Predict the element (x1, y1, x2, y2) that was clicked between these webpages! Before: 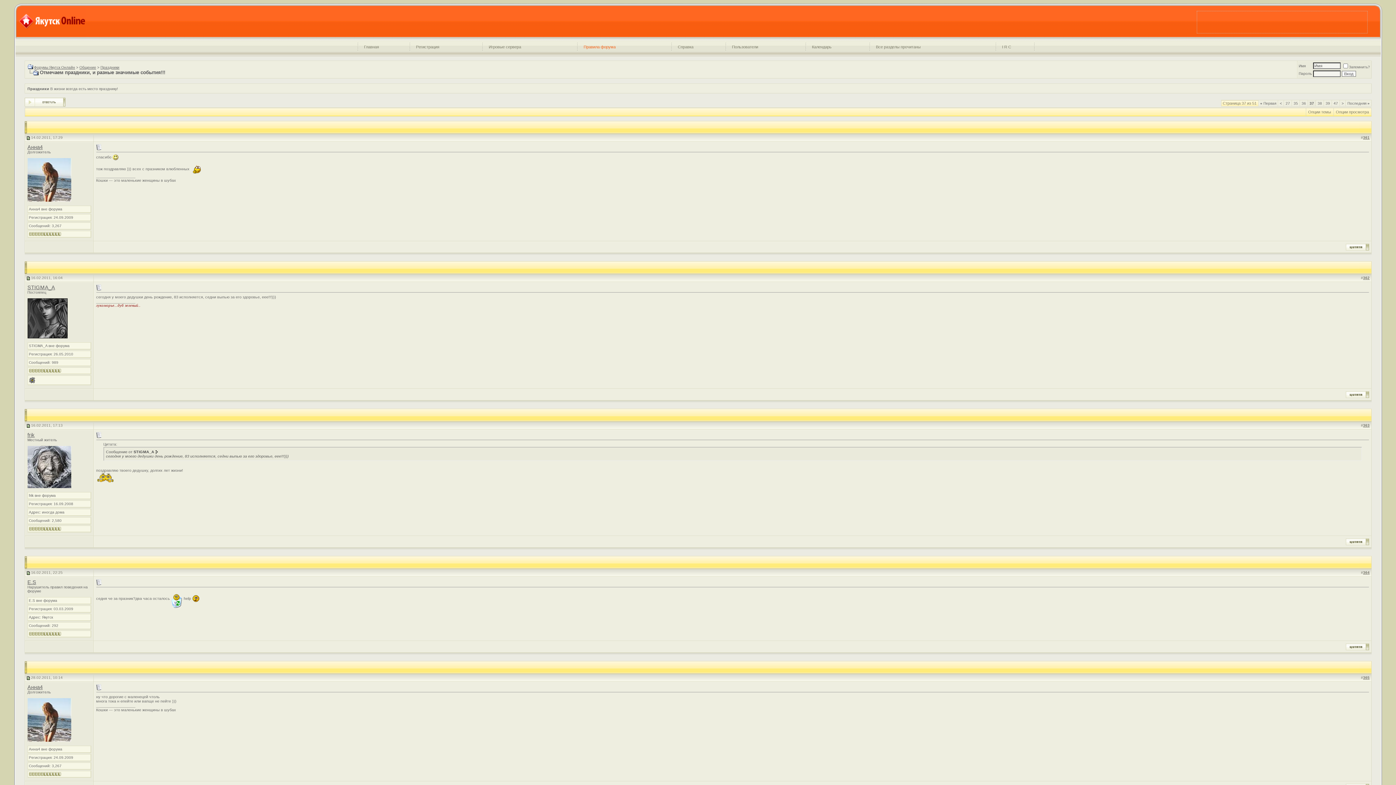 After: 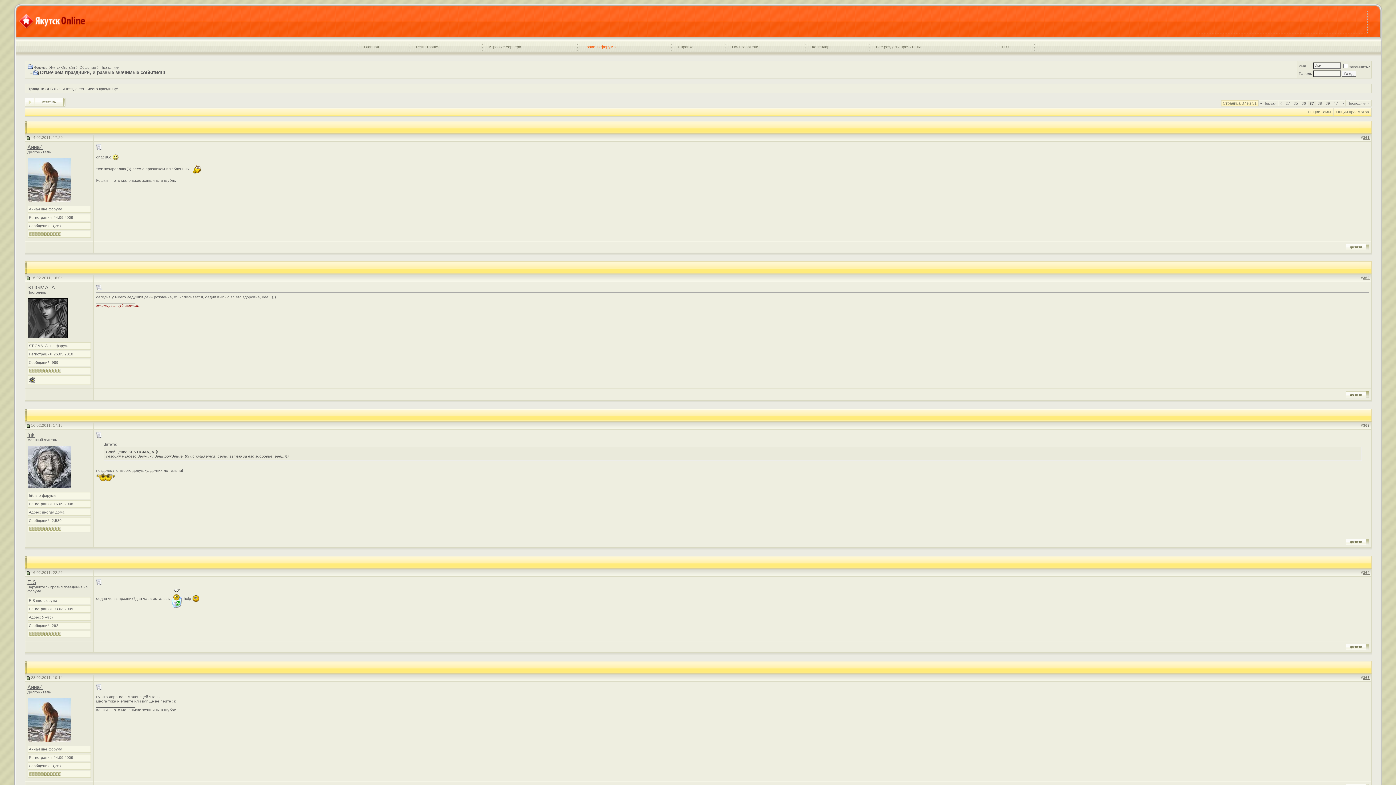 Action: bbox: (26, 135, 30, 139)